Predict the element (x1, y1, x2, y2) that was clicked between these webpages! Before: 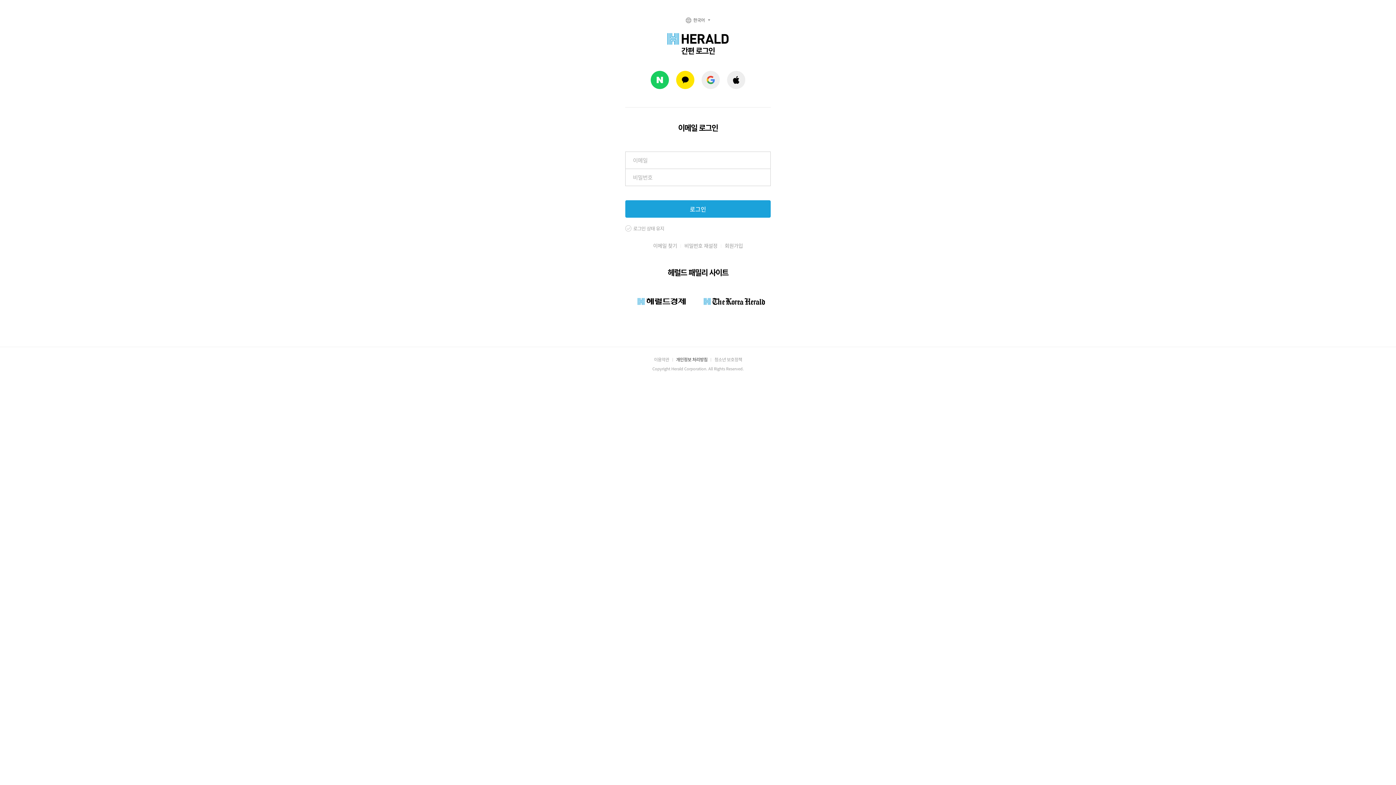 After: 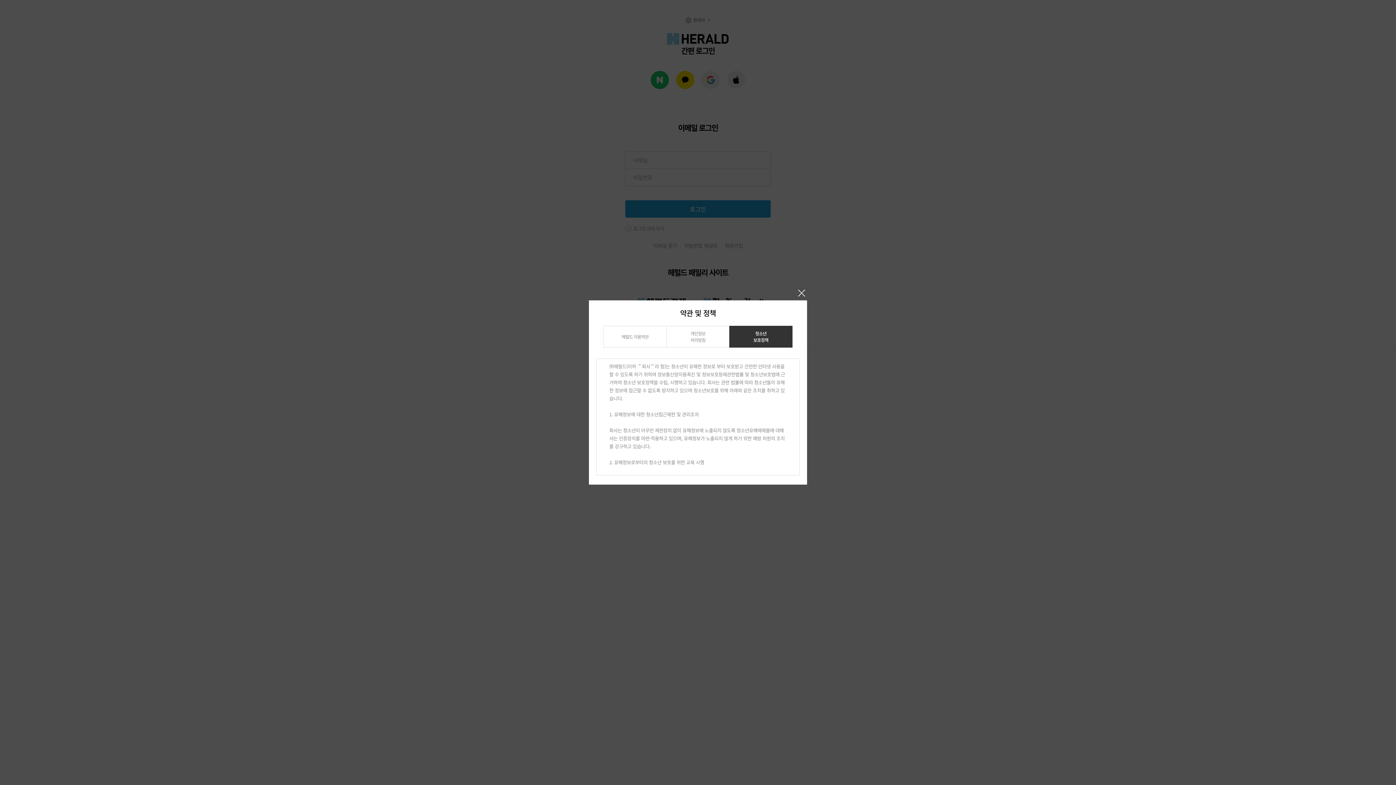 Action: label: 청소년 보호정책 bbox: (714, 356, 742, 362)